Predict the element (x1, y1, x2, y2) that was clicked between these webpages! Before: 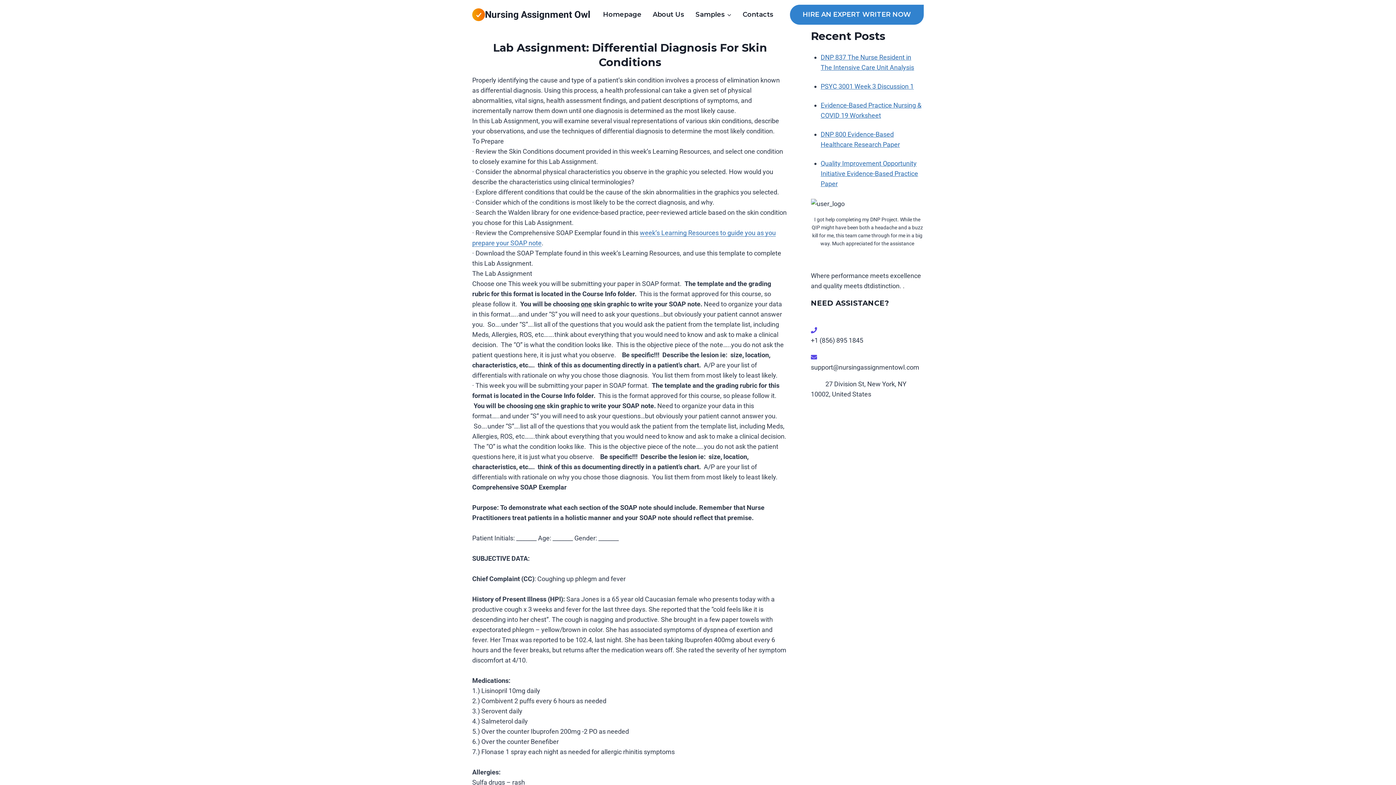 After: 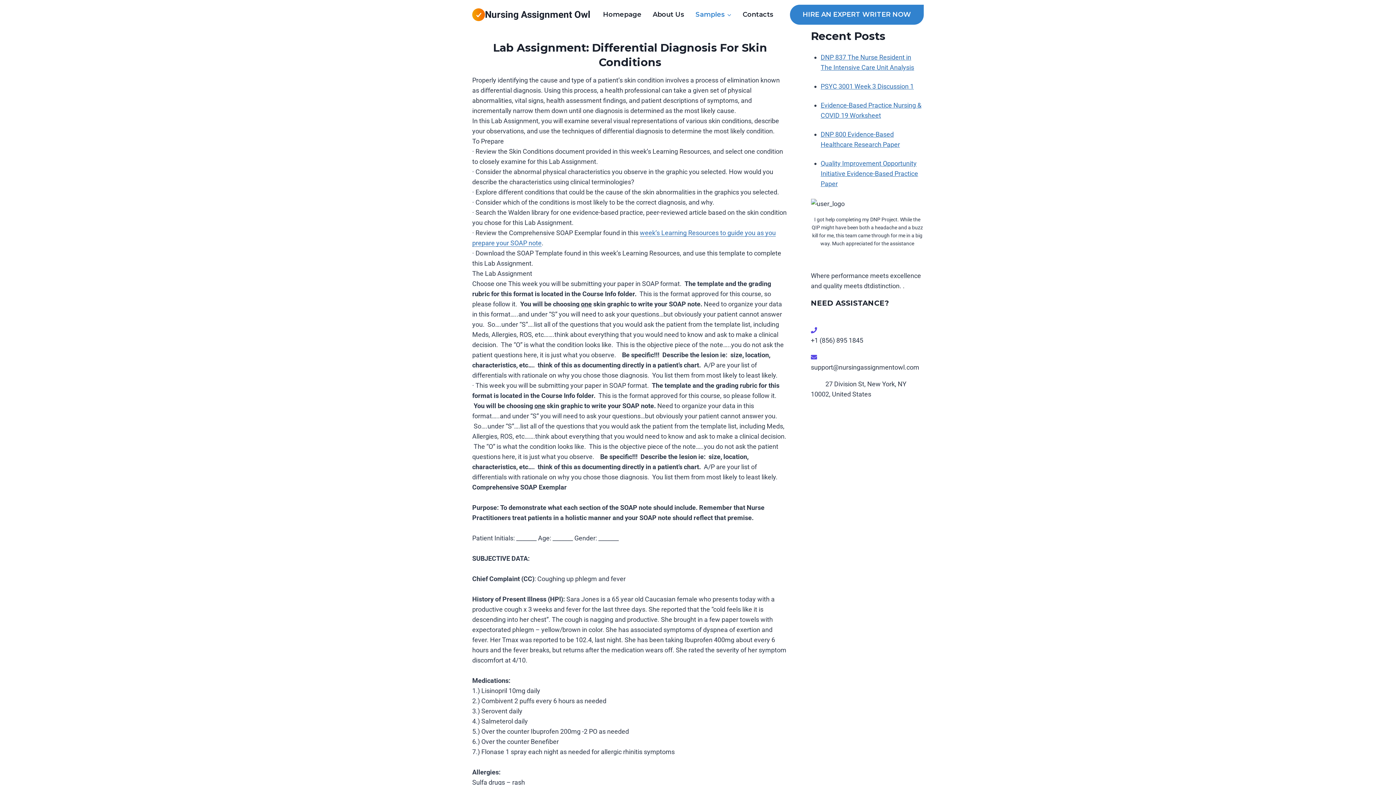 Action: label: Samples bbox: (690, 5, 737, 23)